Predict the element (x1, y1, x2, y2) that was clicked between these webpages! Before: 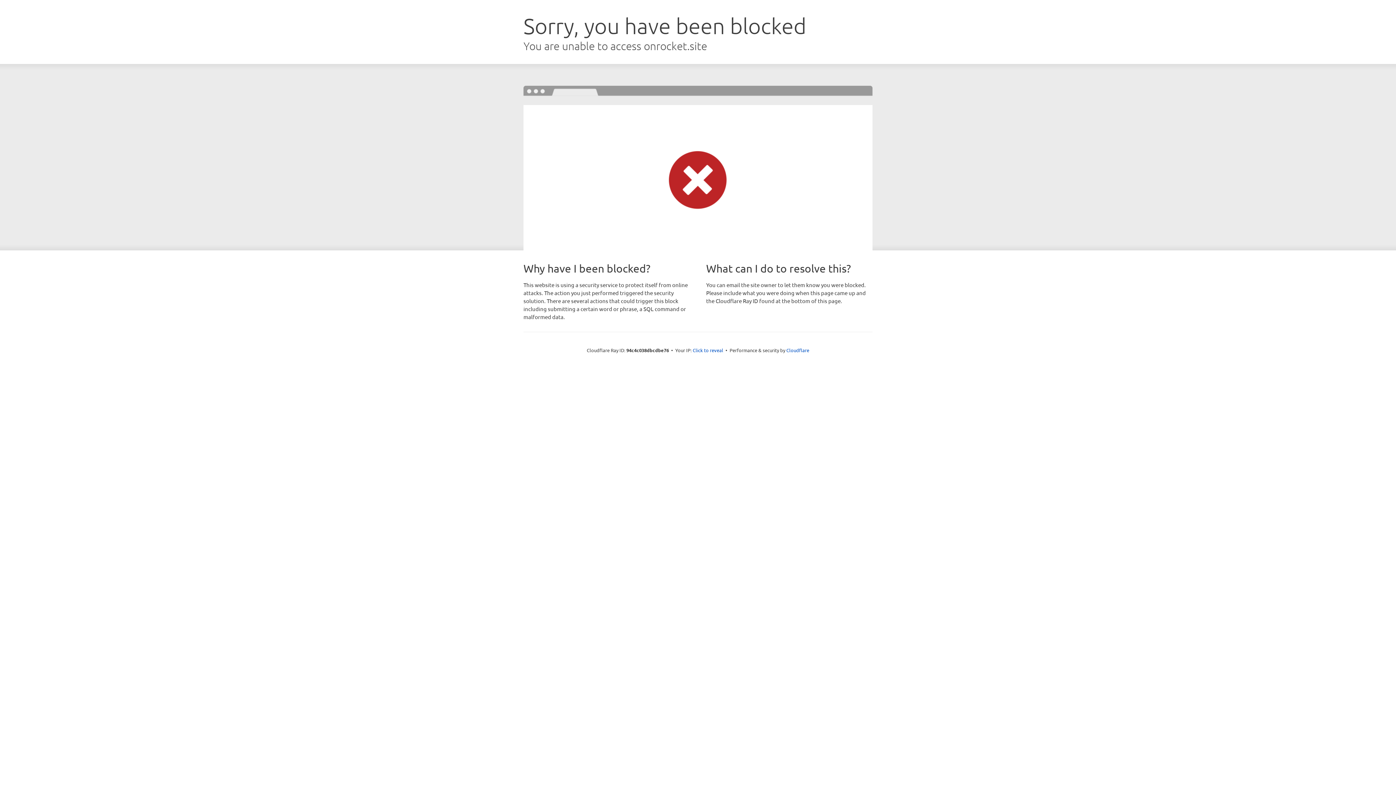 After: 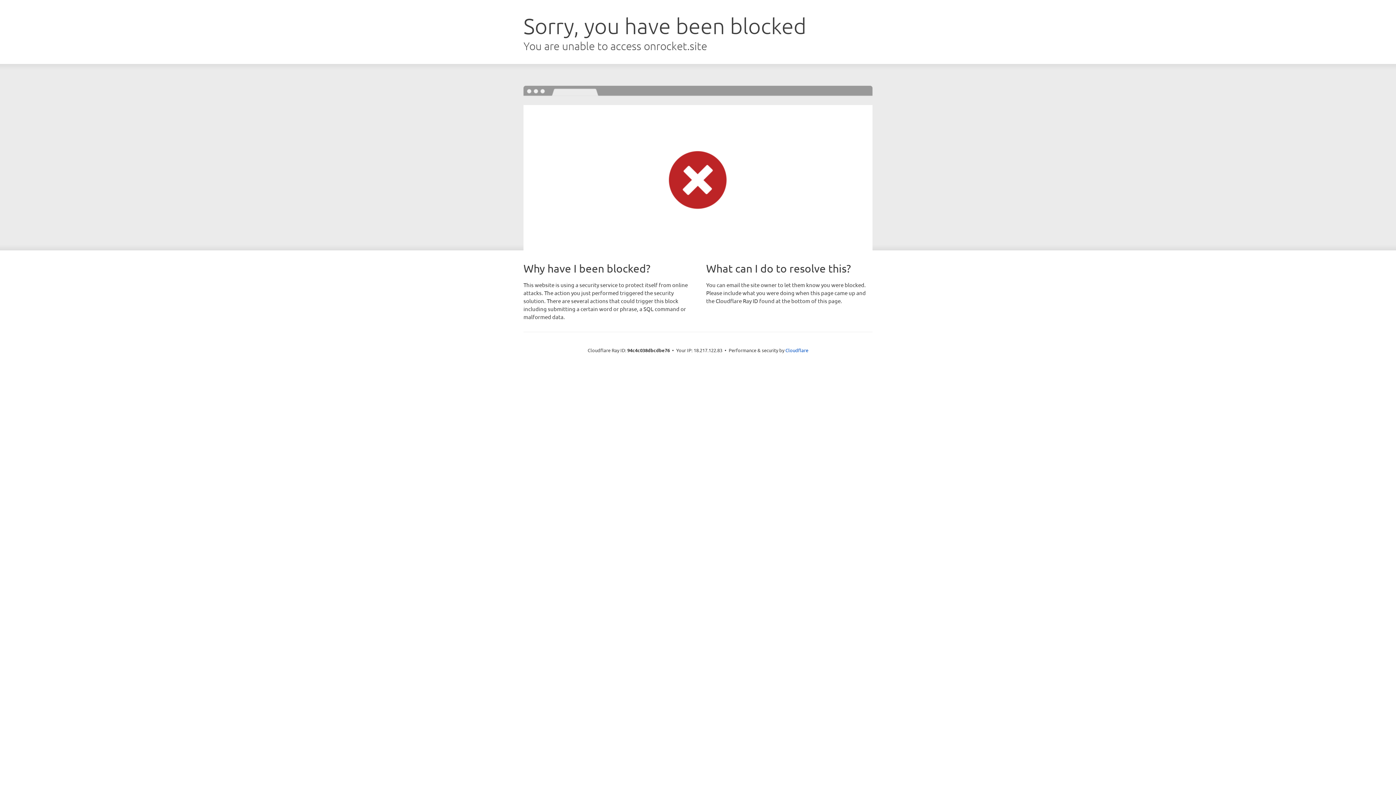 Action: label: Click to reveal bbox: (692, 346, 723, 353)